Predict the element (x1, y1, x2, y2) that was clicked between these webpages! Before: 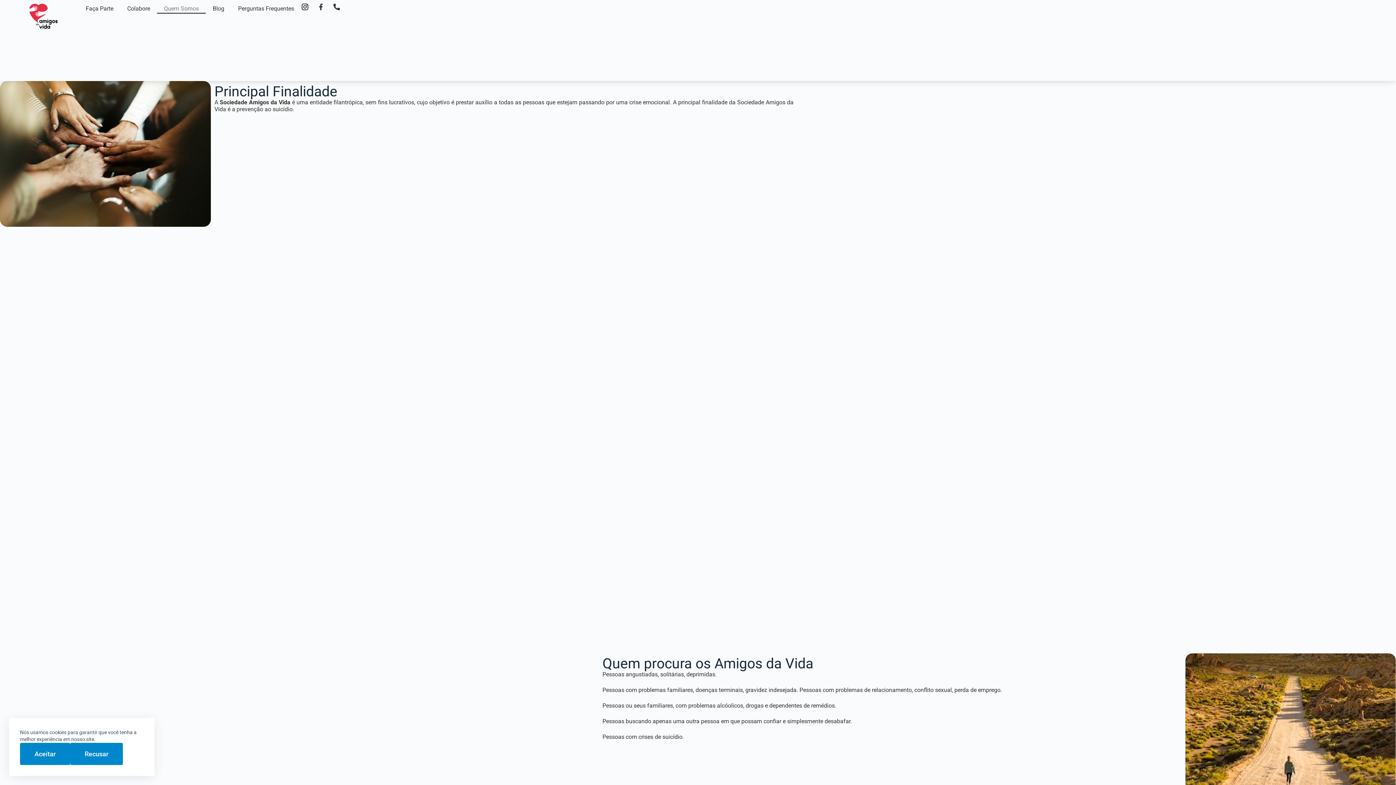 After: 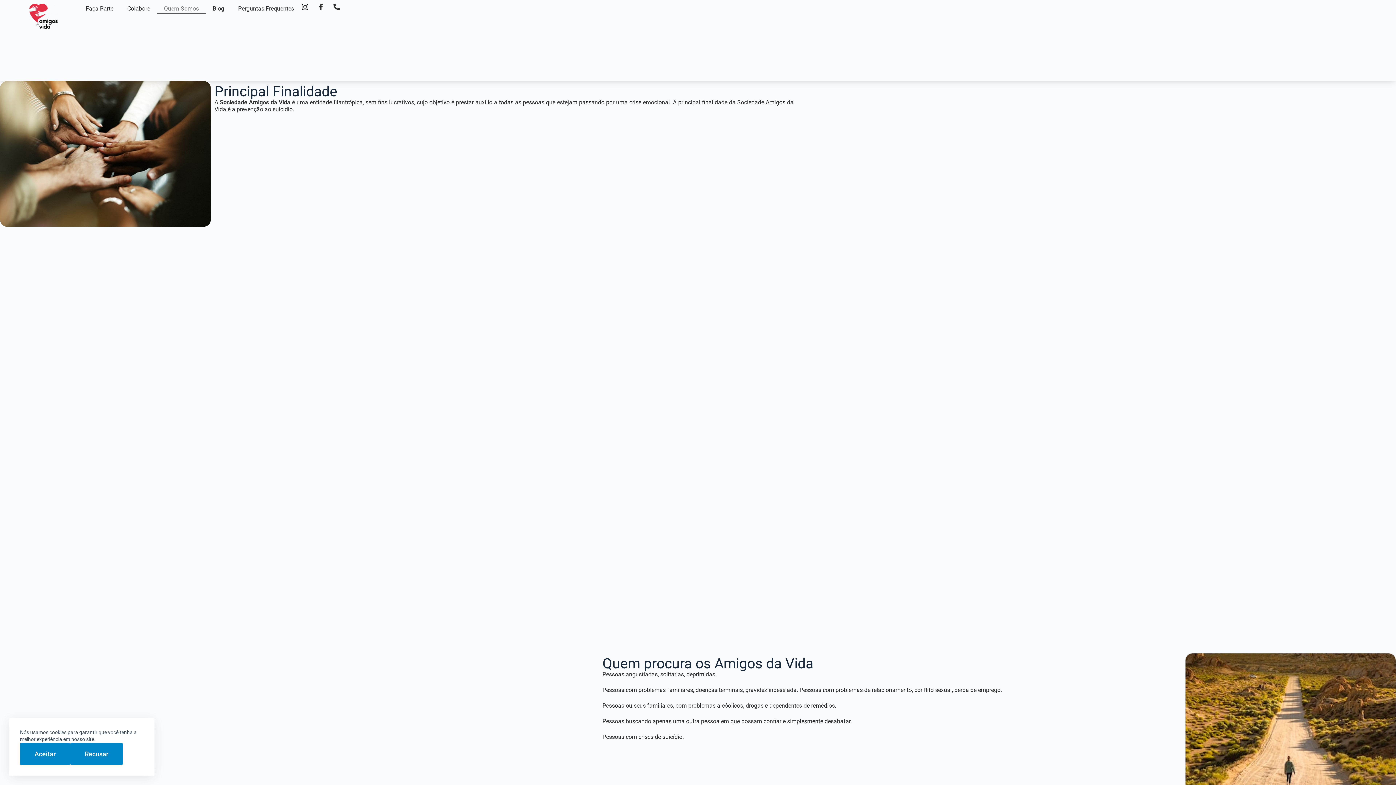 Action: bbox: (301, 3, 311, 10)